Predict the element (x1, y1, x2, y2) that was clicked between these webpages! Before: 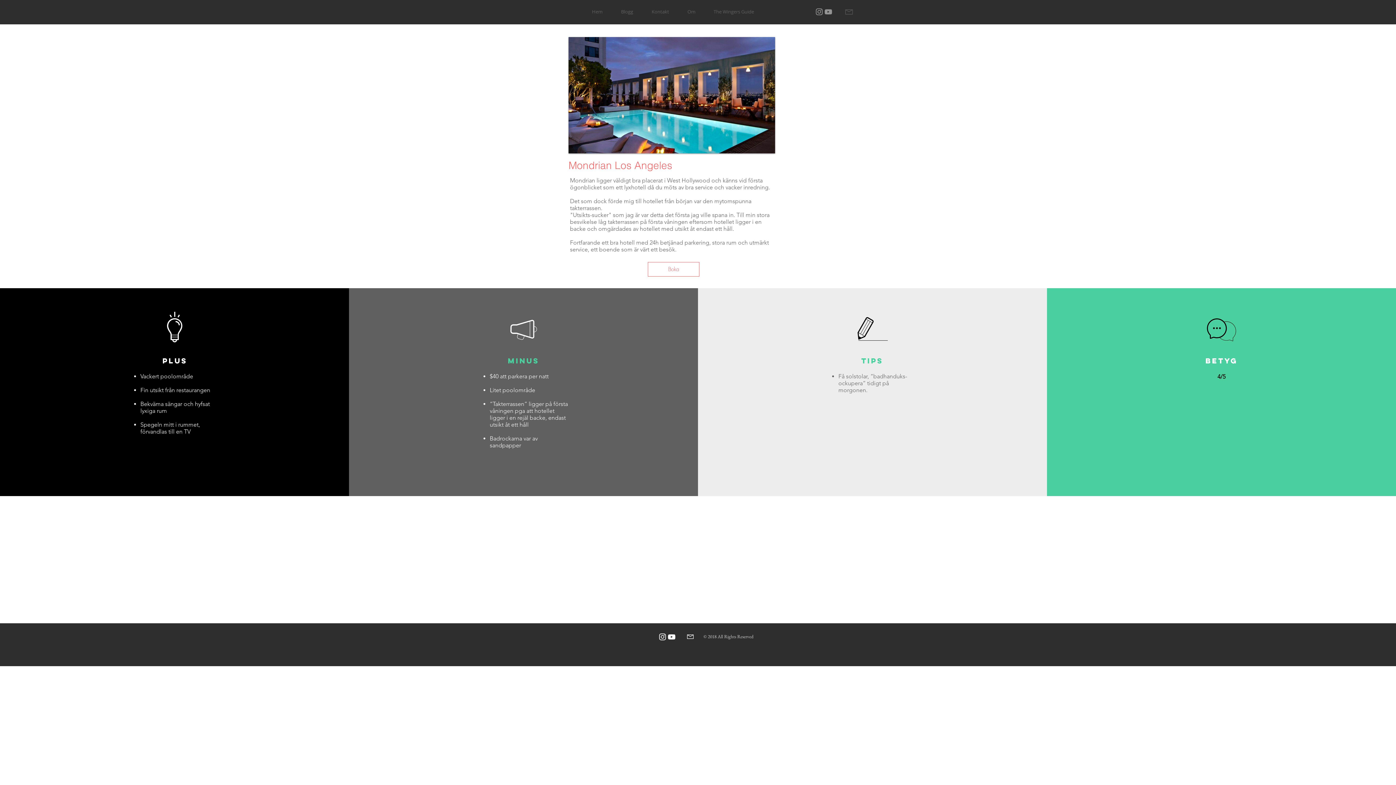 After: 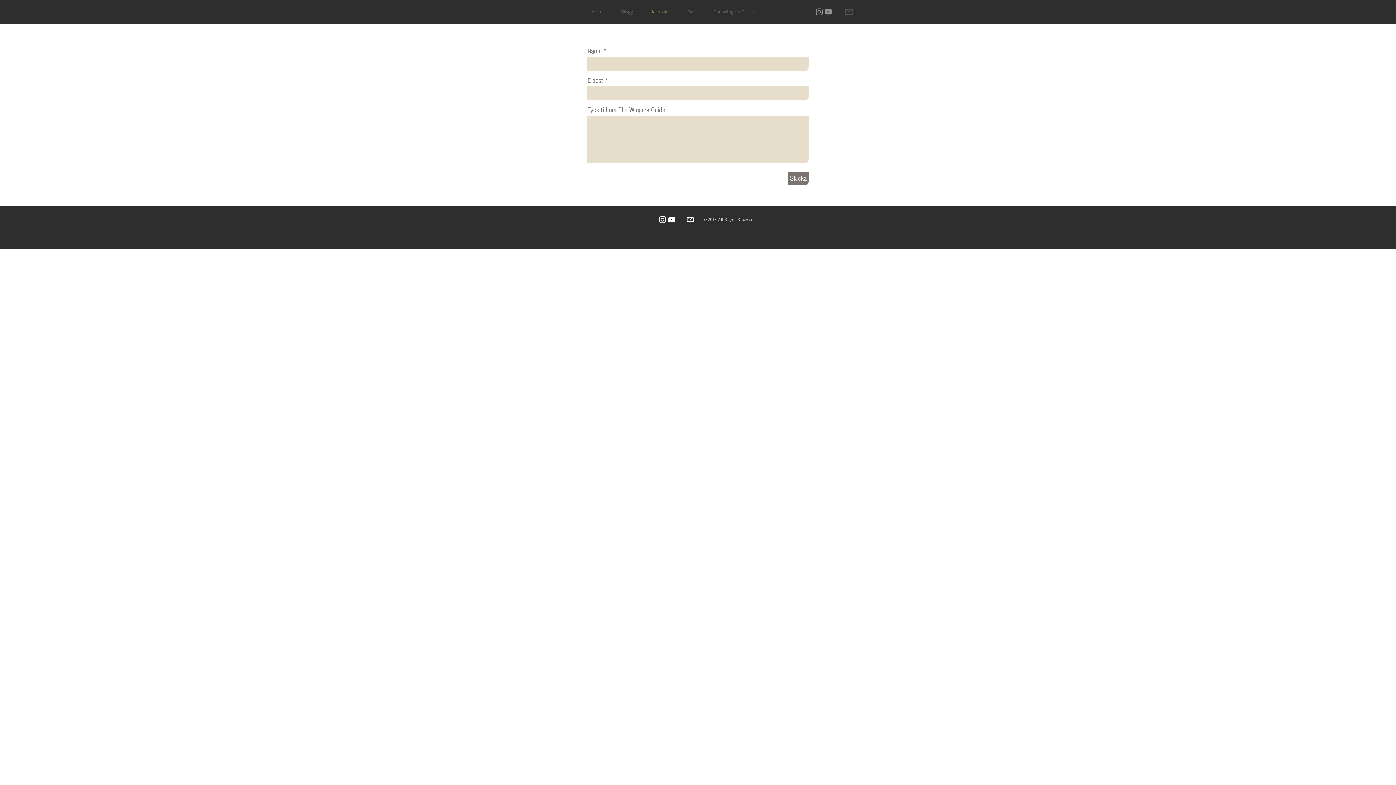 Action: label: Kontakt bbox: (642, 2, 678, 20)